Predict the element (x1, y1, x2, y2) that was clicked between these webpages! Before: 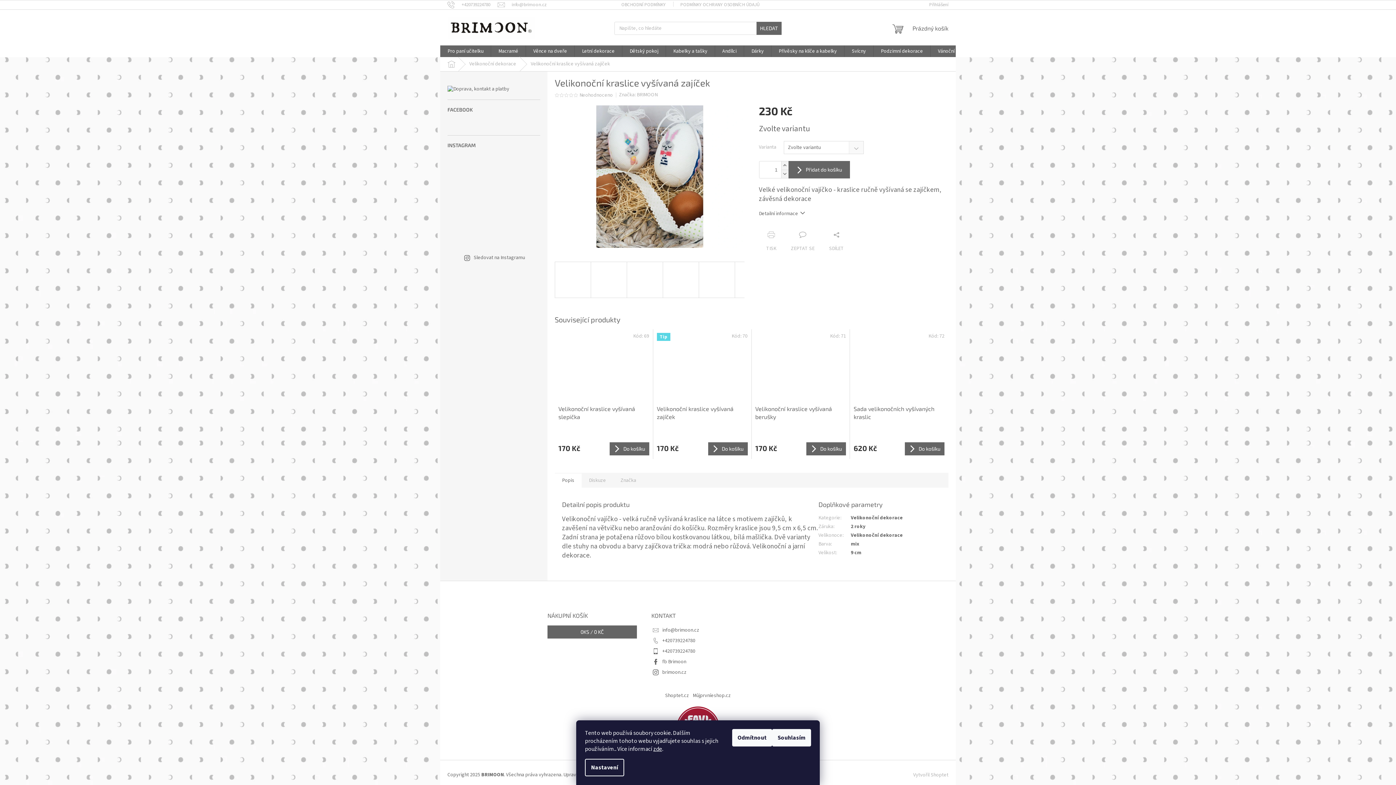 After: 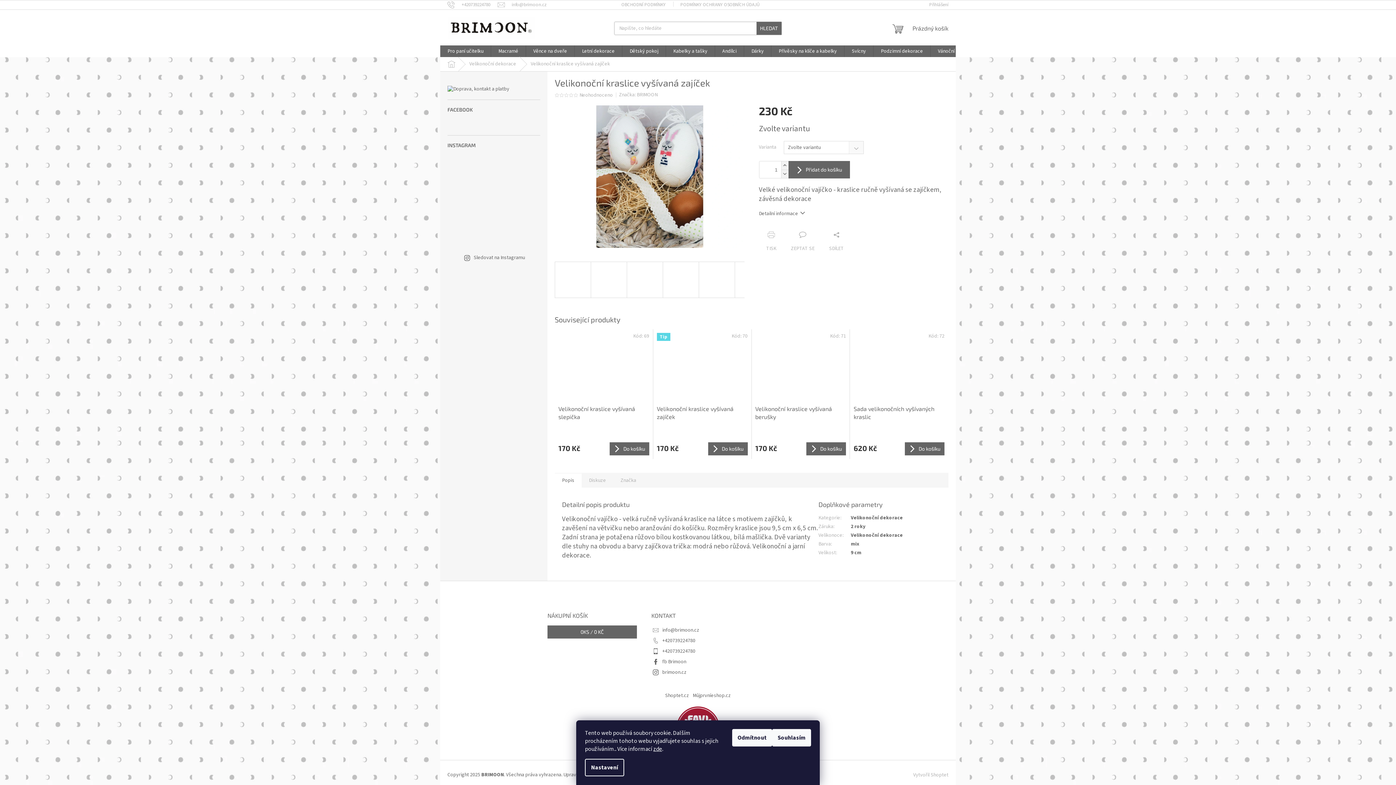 Action: bbox: (756, 21, 781, 34) label: HLEDAT